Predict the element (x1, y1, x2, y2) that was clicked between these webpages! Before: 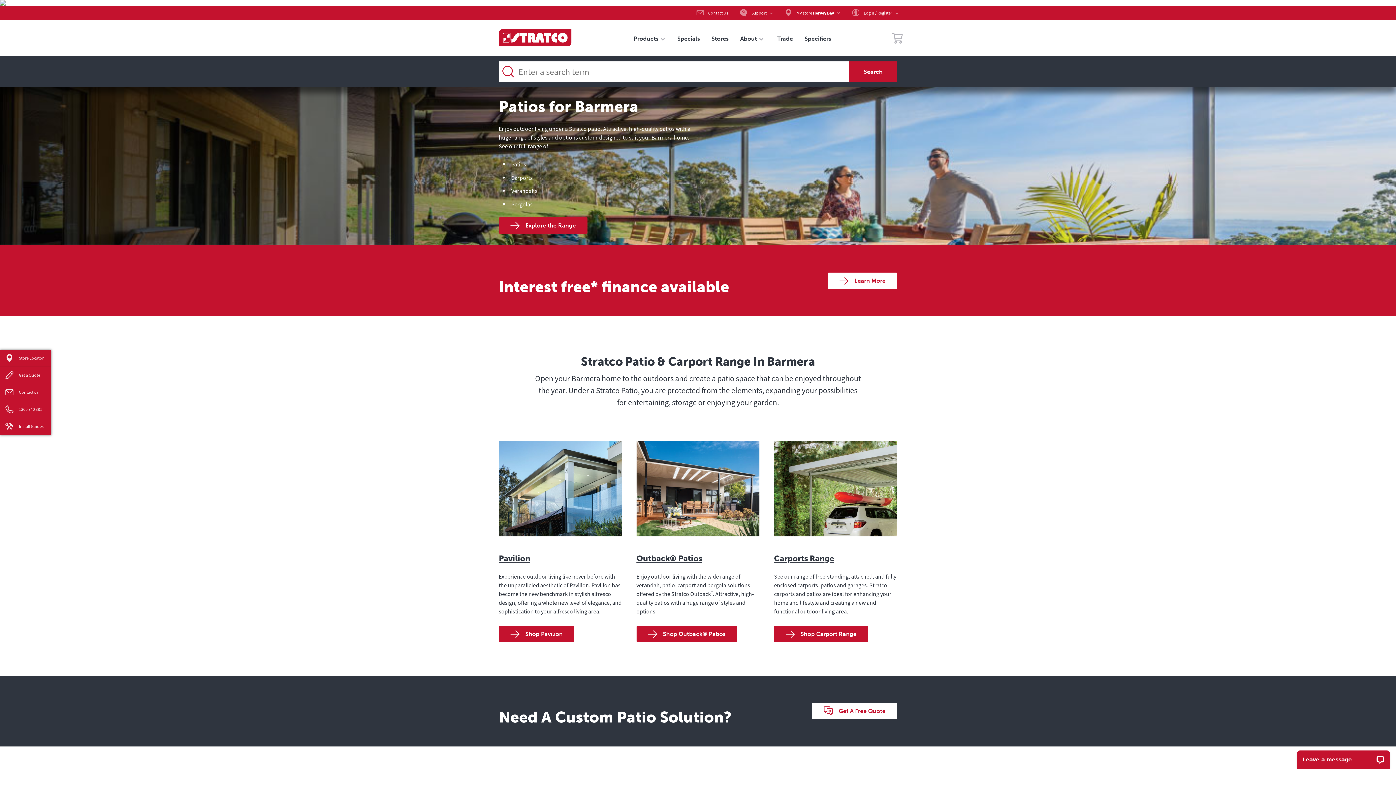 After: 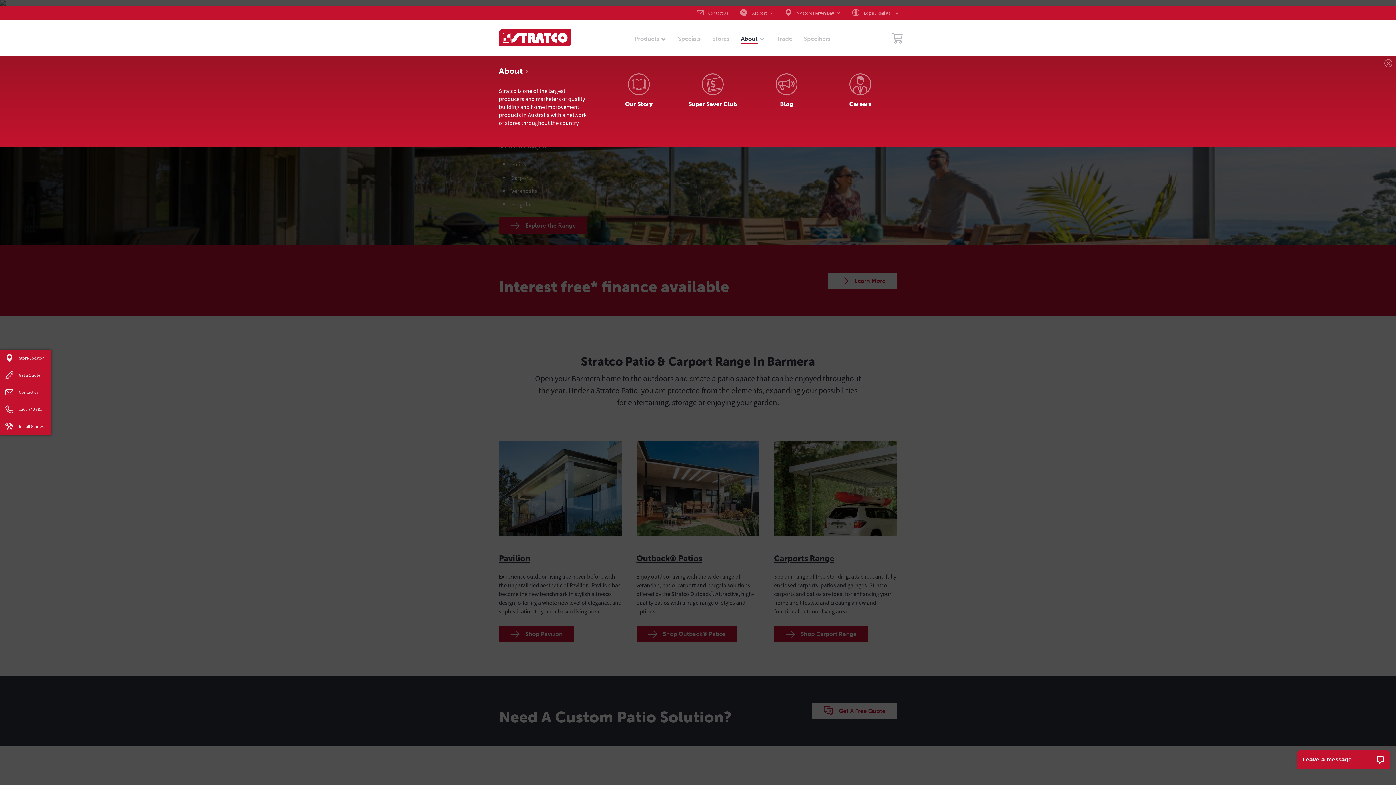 Action: label: About   bbox: (734, 35, 771, 42)